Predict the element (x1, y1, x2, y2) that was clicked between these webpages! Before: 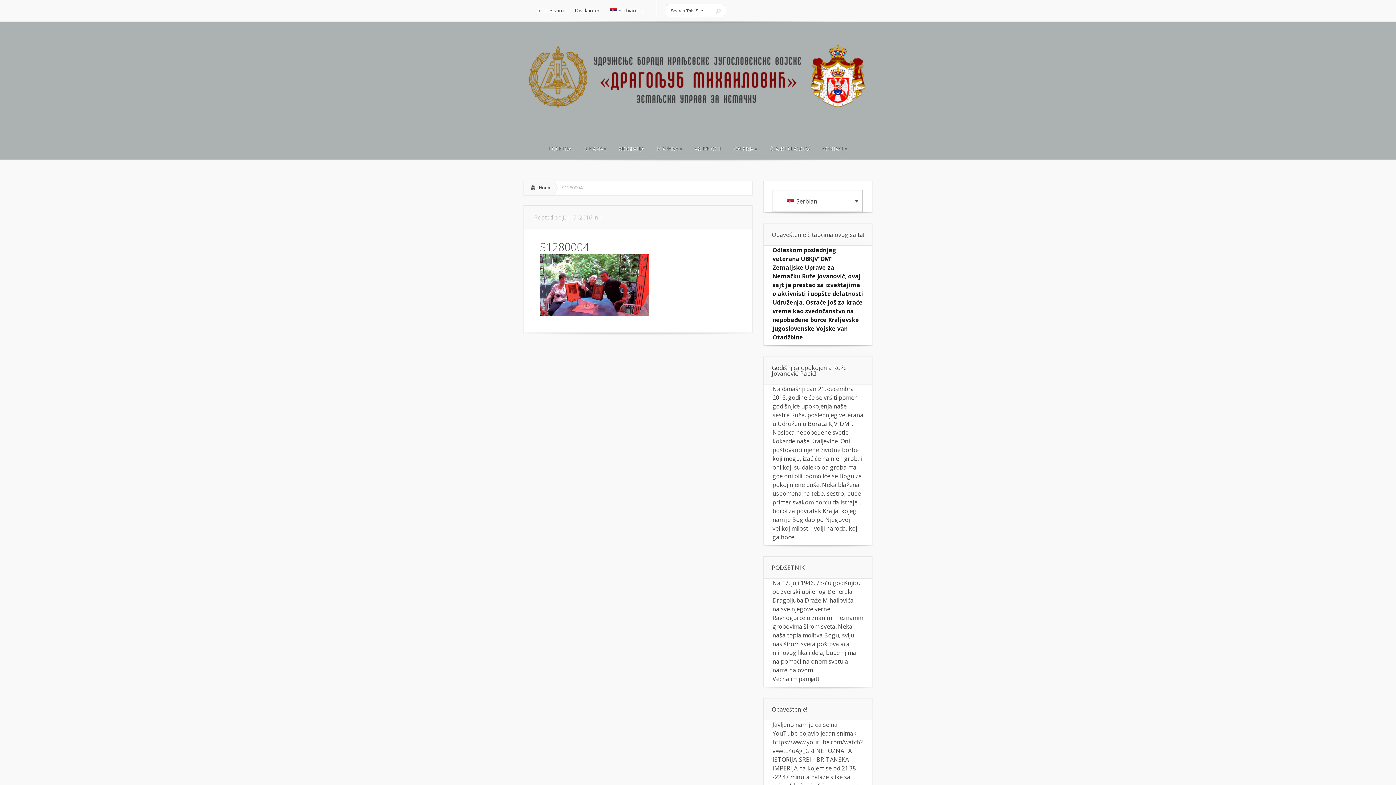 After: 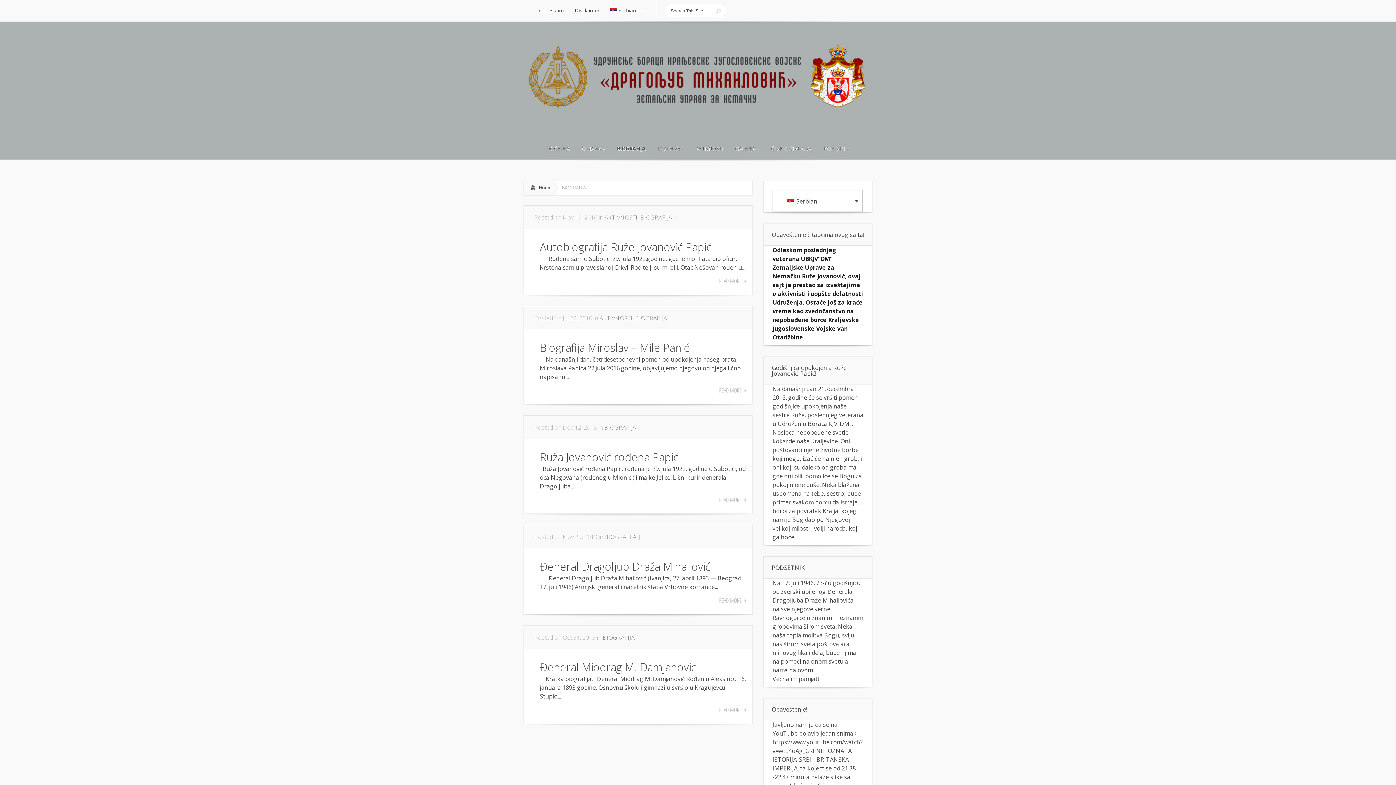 Action: label: BIOGRAFIJA
BIOGRAFIJA bbox: (613, 138, 649, 159)